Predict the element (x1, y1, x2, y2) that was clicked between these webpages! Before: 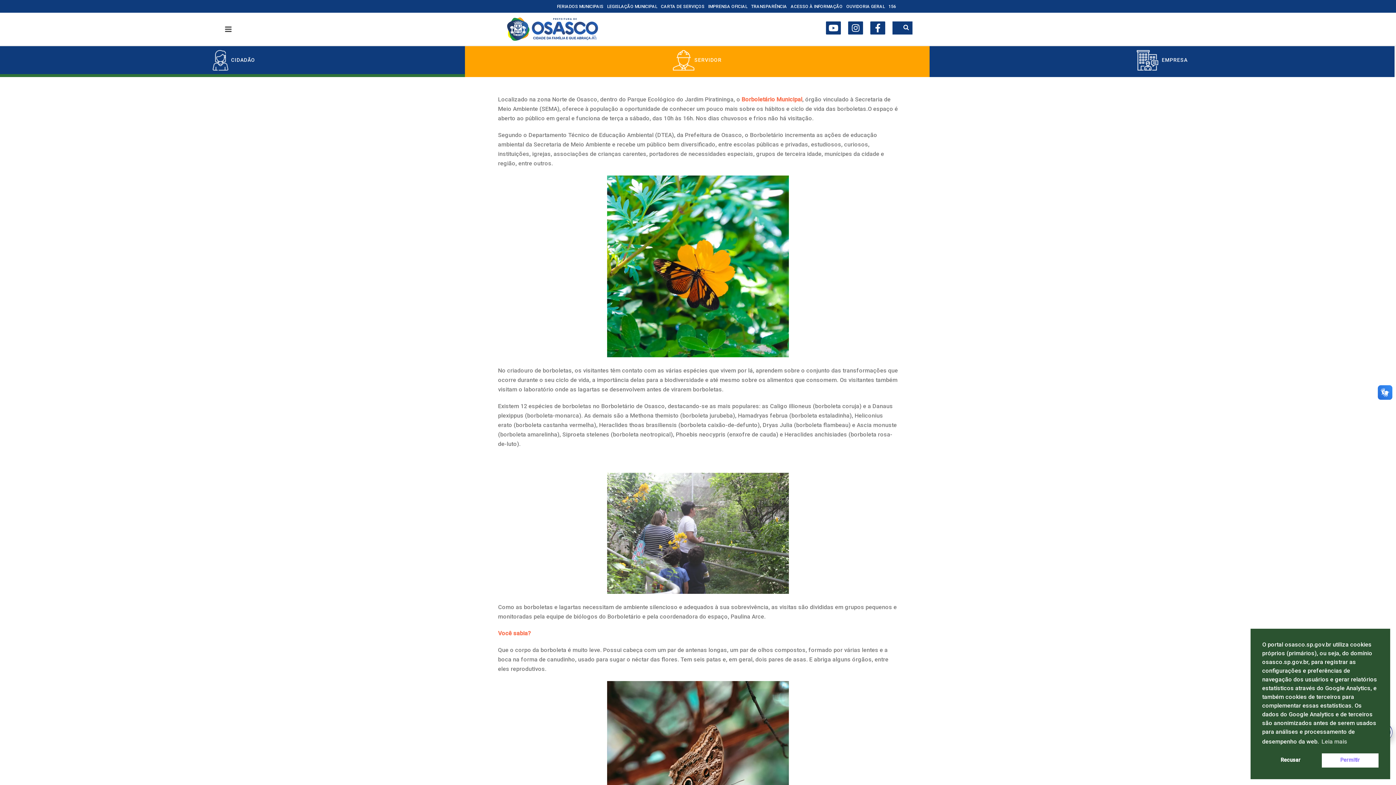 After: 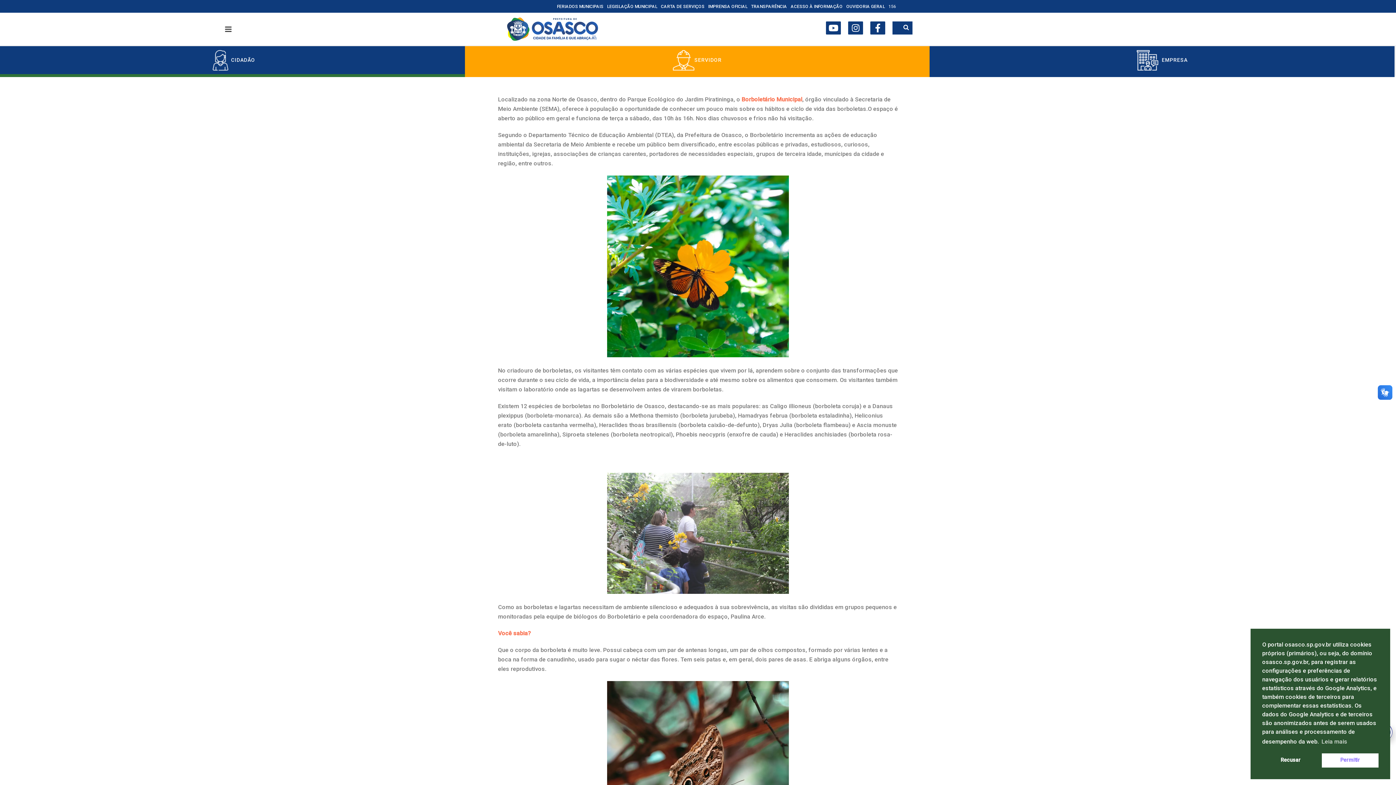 Action: label: 156 bbox: (886, 4, 898, 8)